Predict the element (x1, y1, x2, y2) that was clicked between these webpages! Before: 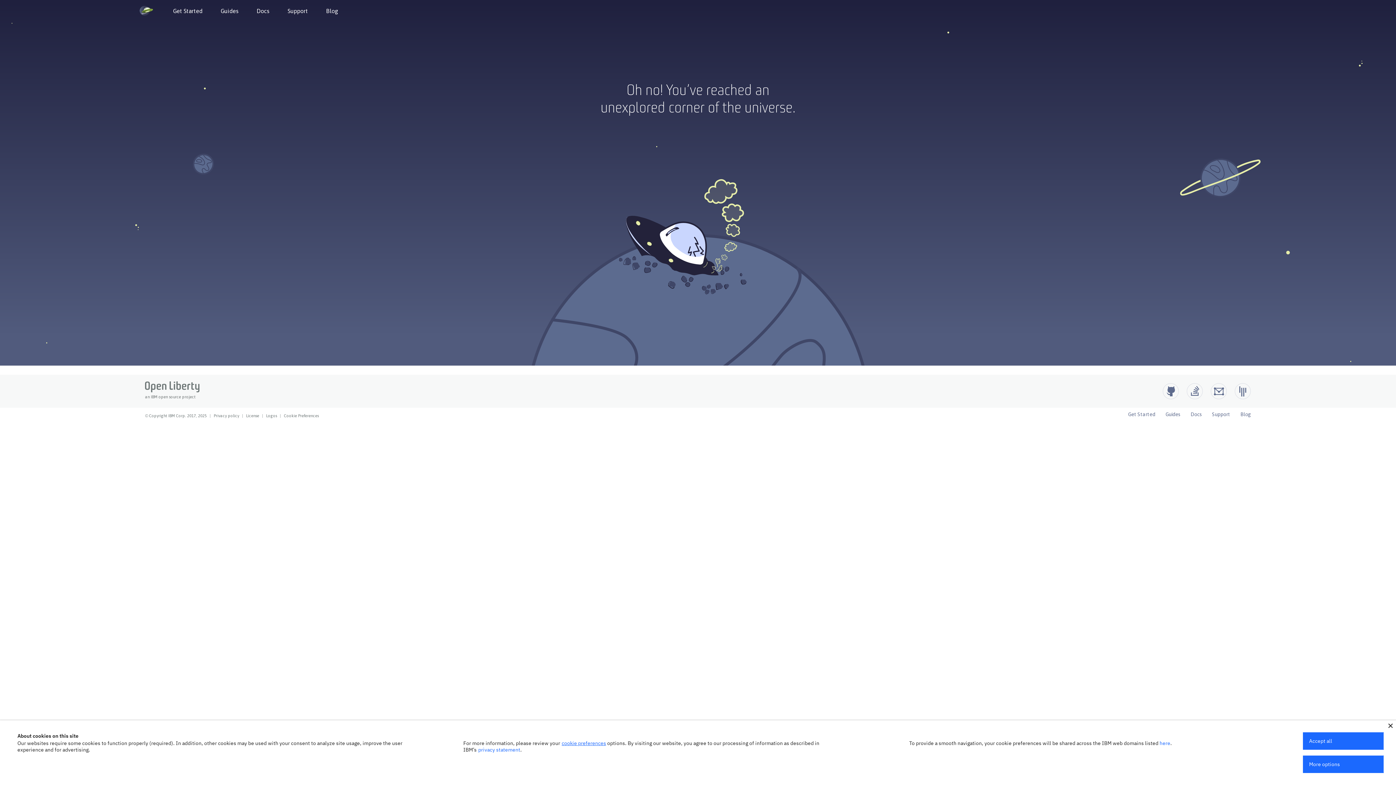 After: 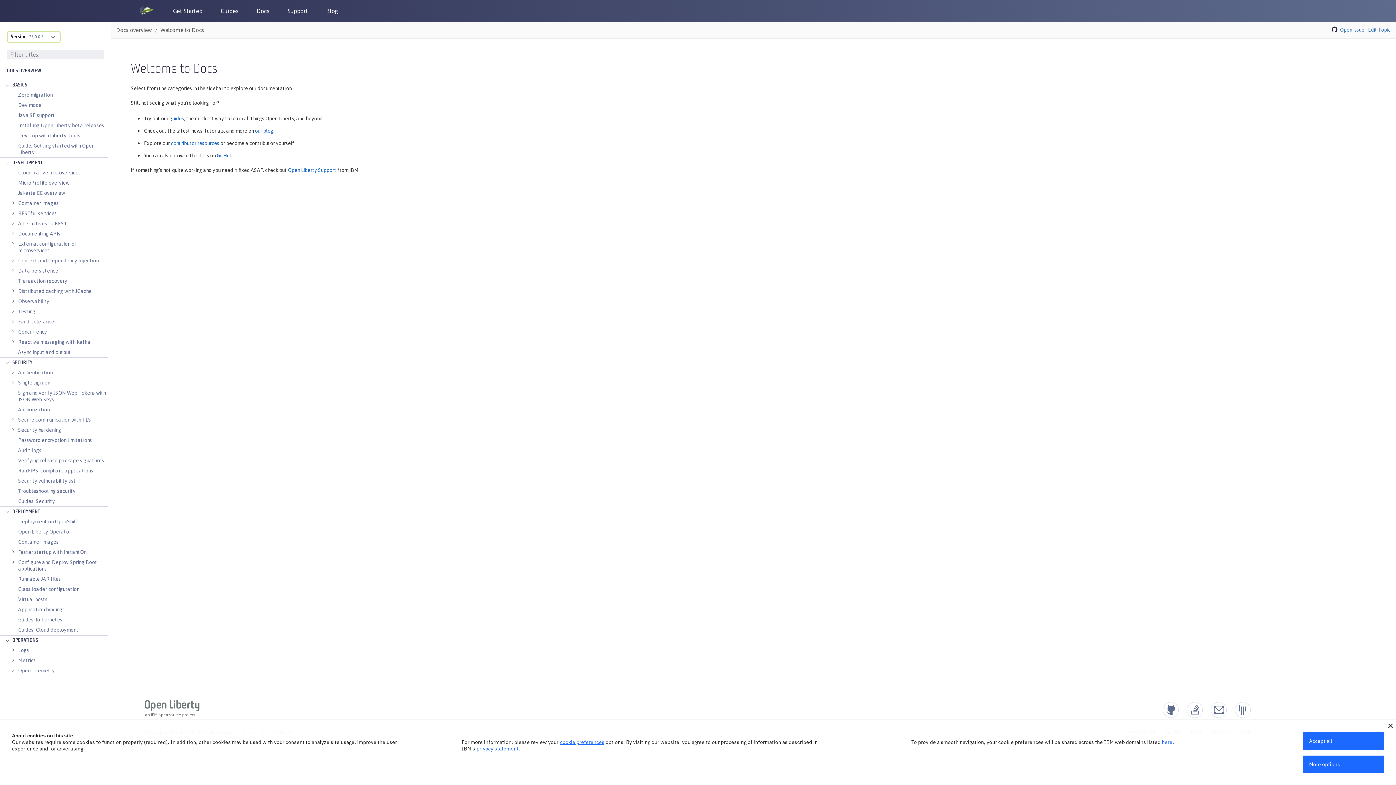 Action: bbox: (1190, 410, 1202, 418) label: Open Liberty Docs